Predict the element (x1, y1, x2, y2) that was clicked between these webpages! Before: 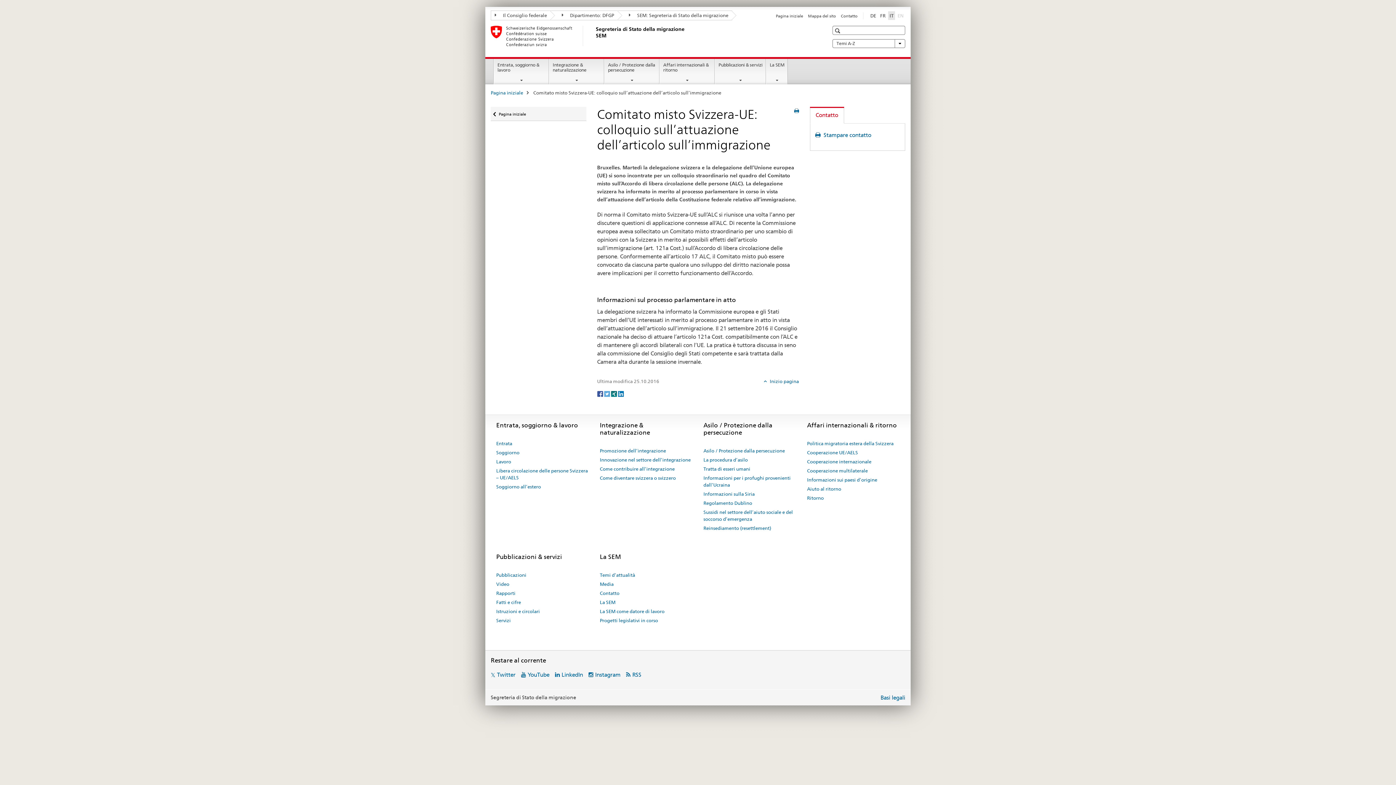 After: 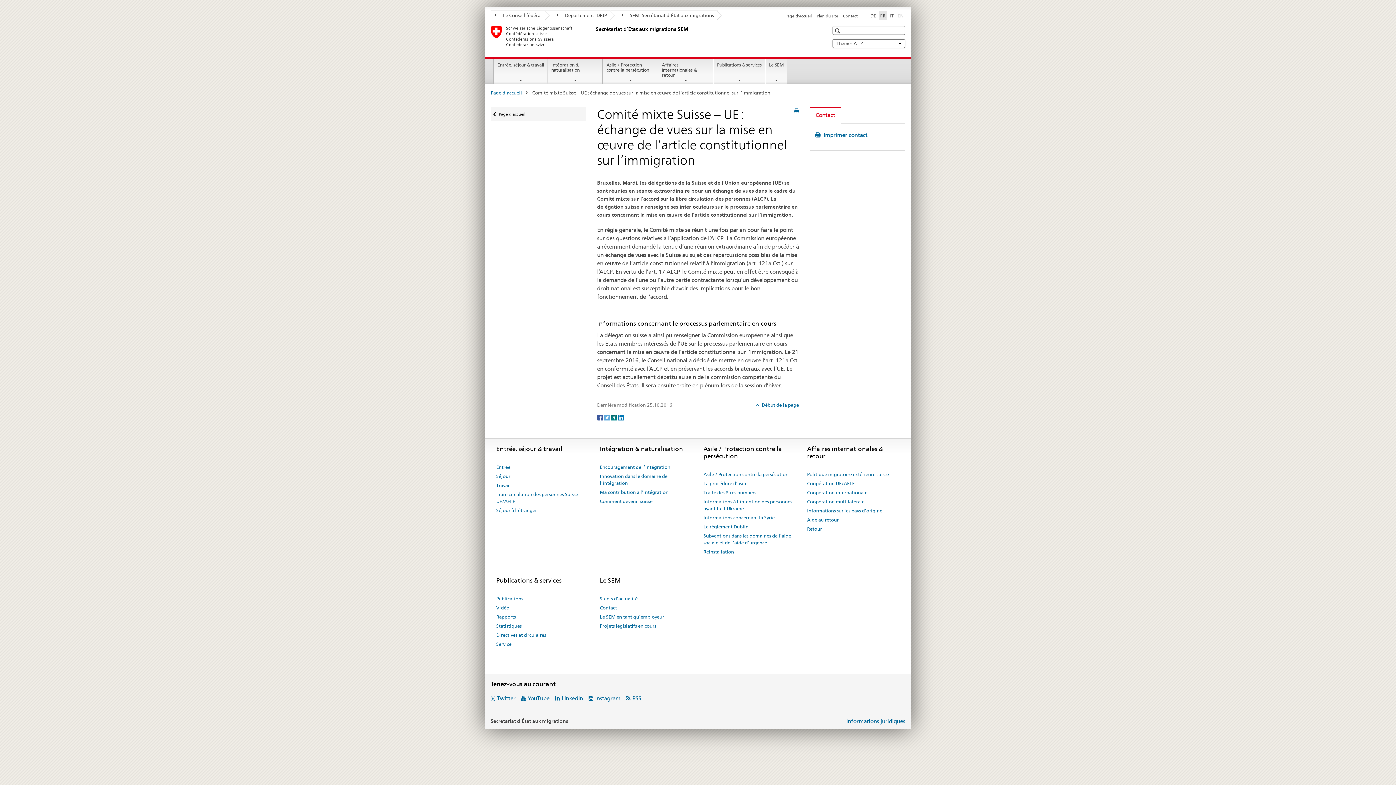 Action: bbox: (878, 11, 887, 19) label: francese